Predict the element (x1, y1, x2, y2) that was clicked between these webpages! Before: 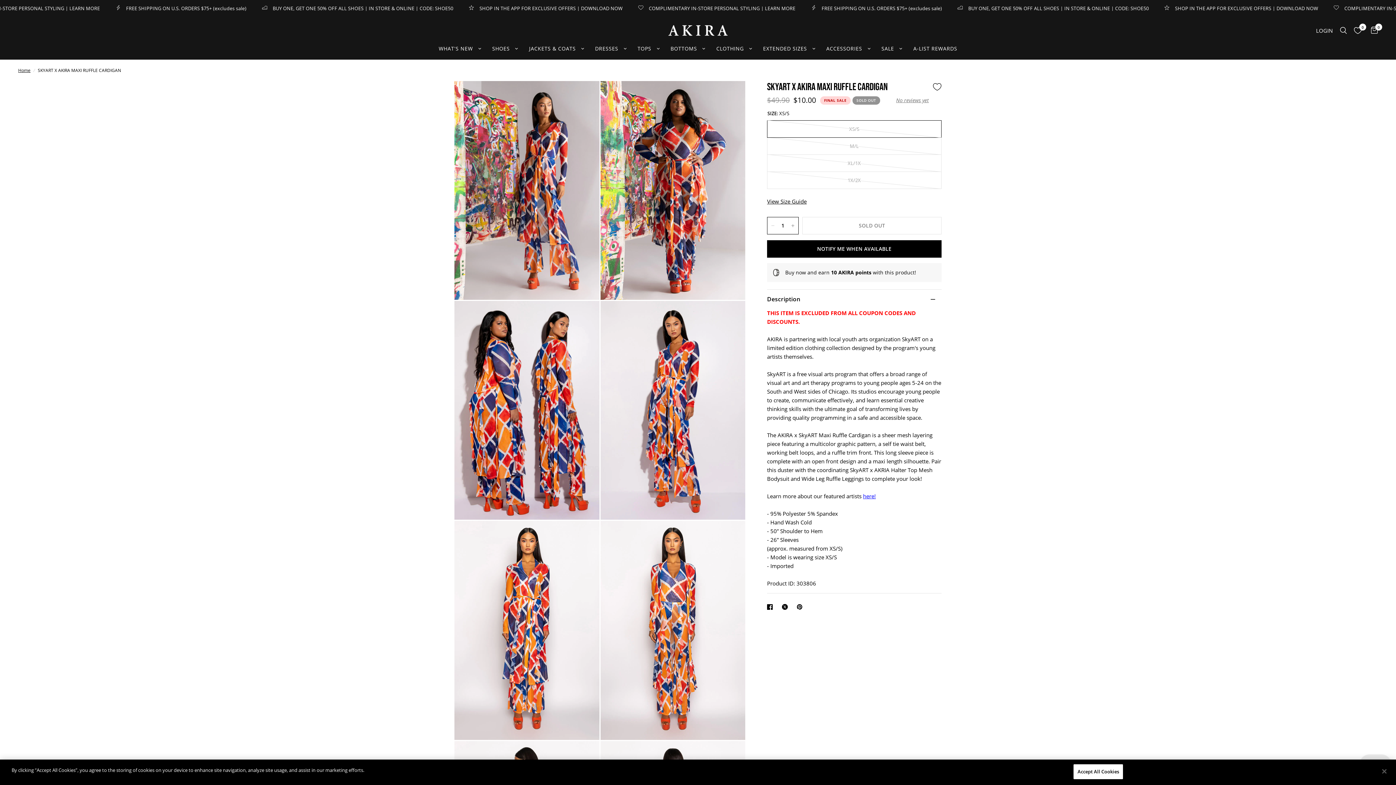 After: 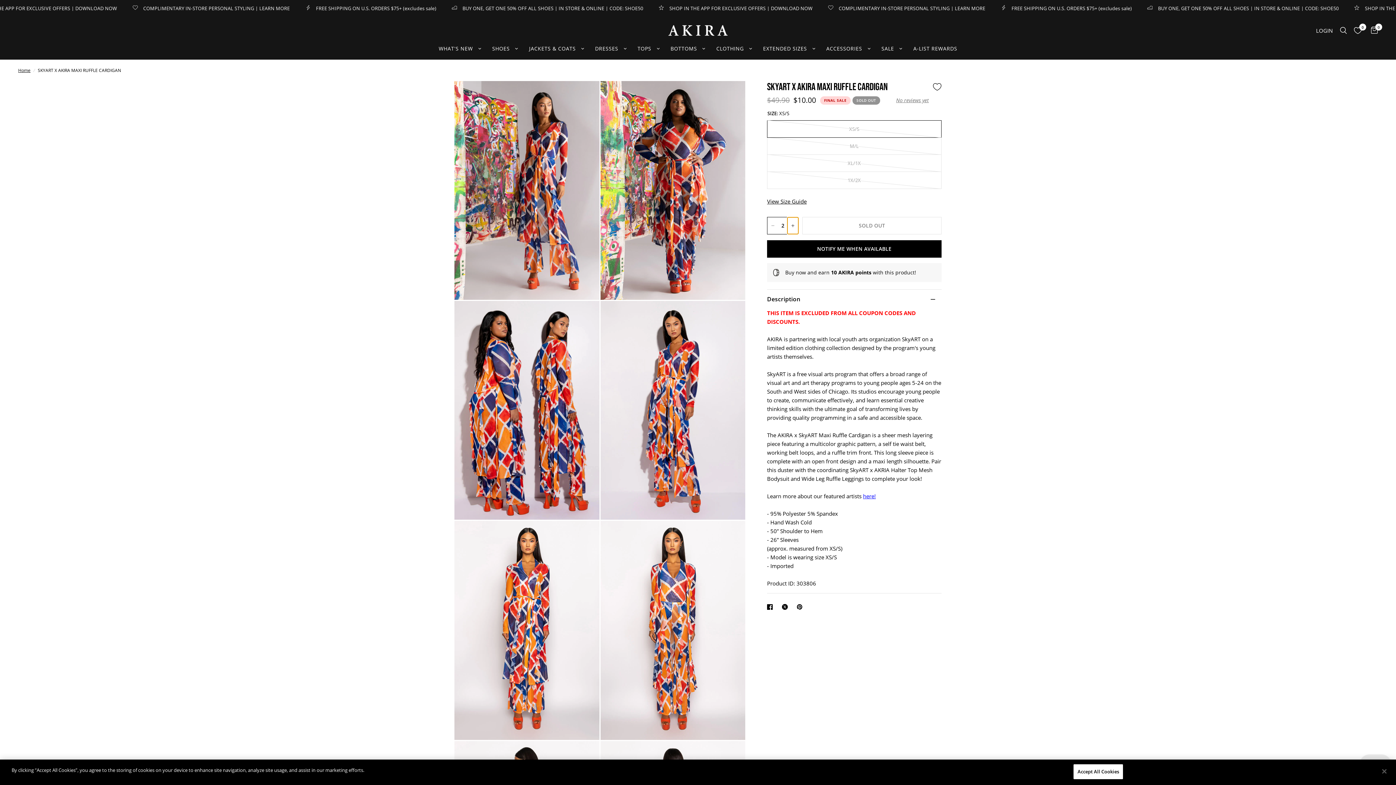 Action: label: Increase quantity for SKYART X AKIRA MAXI RUFFLE CARDIGAN bbox: (787, 217, 798, 234)